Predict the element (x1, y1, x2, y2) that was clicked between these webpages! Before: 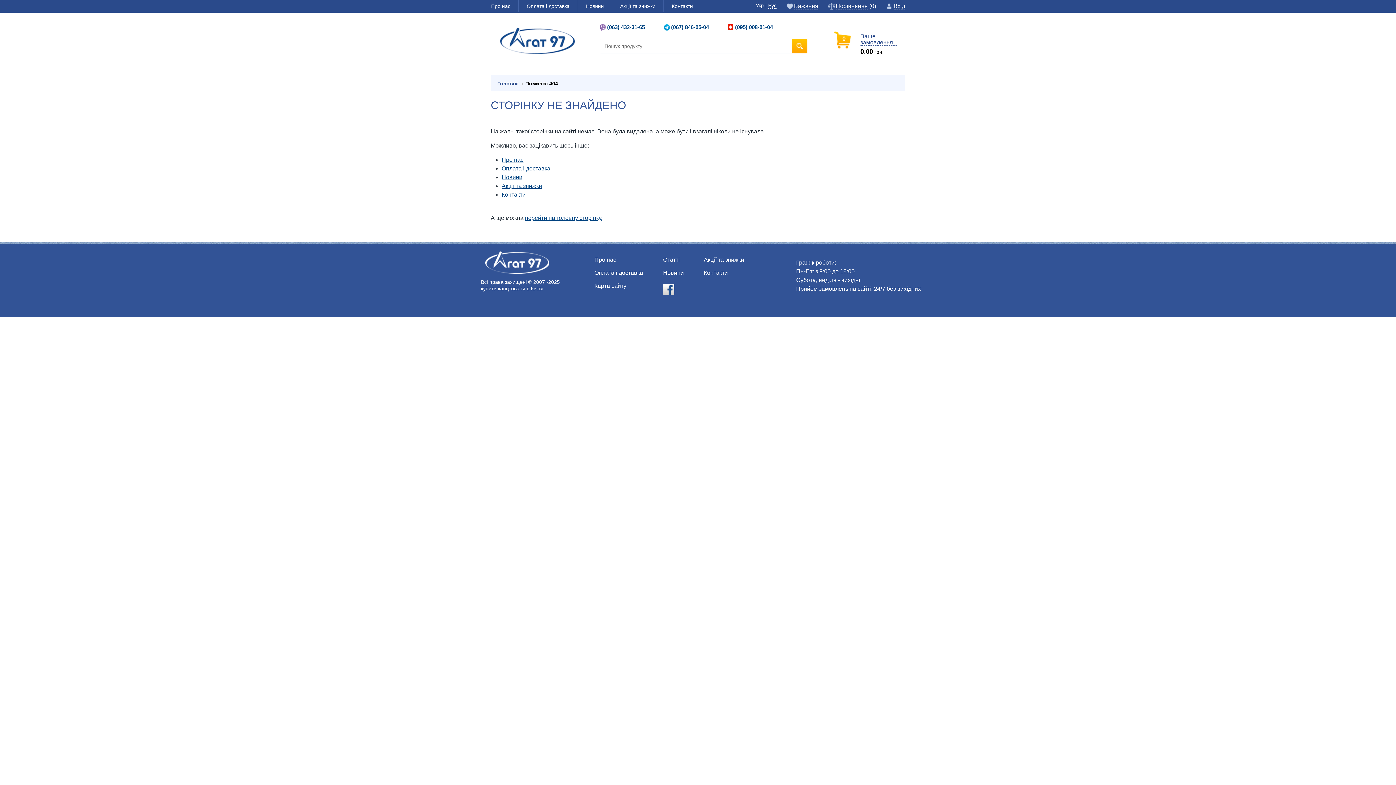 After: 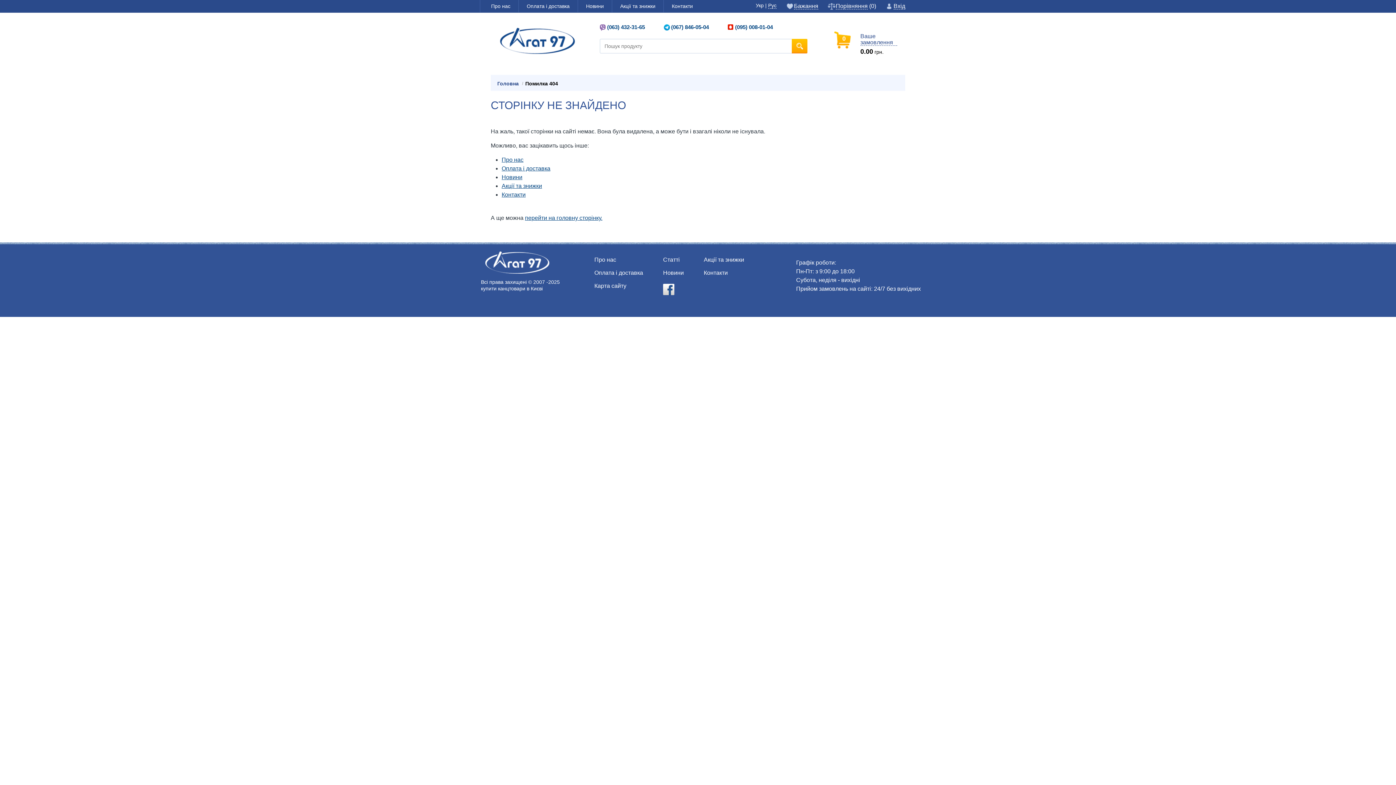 Action: label: Порівняння (0) bbox: (828, 2, 876, 9)